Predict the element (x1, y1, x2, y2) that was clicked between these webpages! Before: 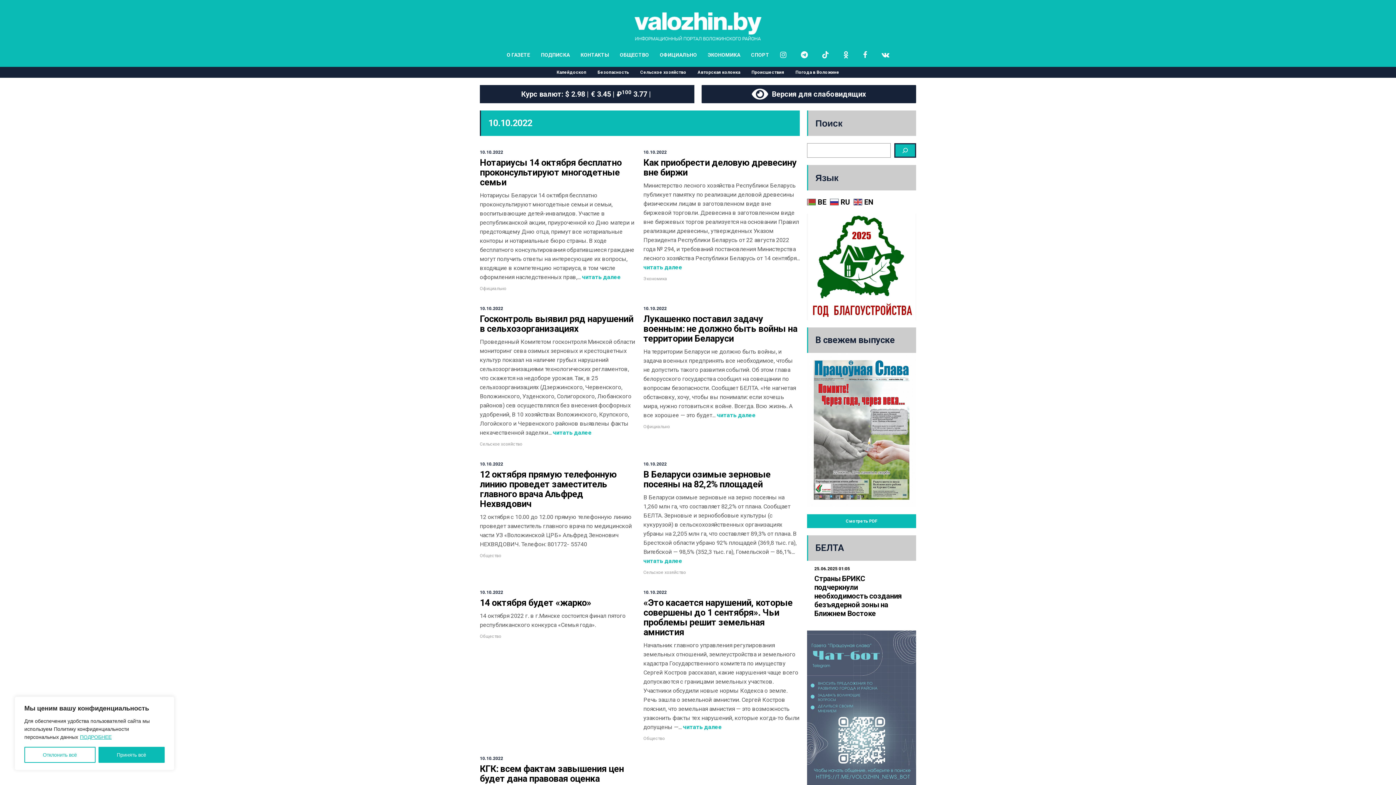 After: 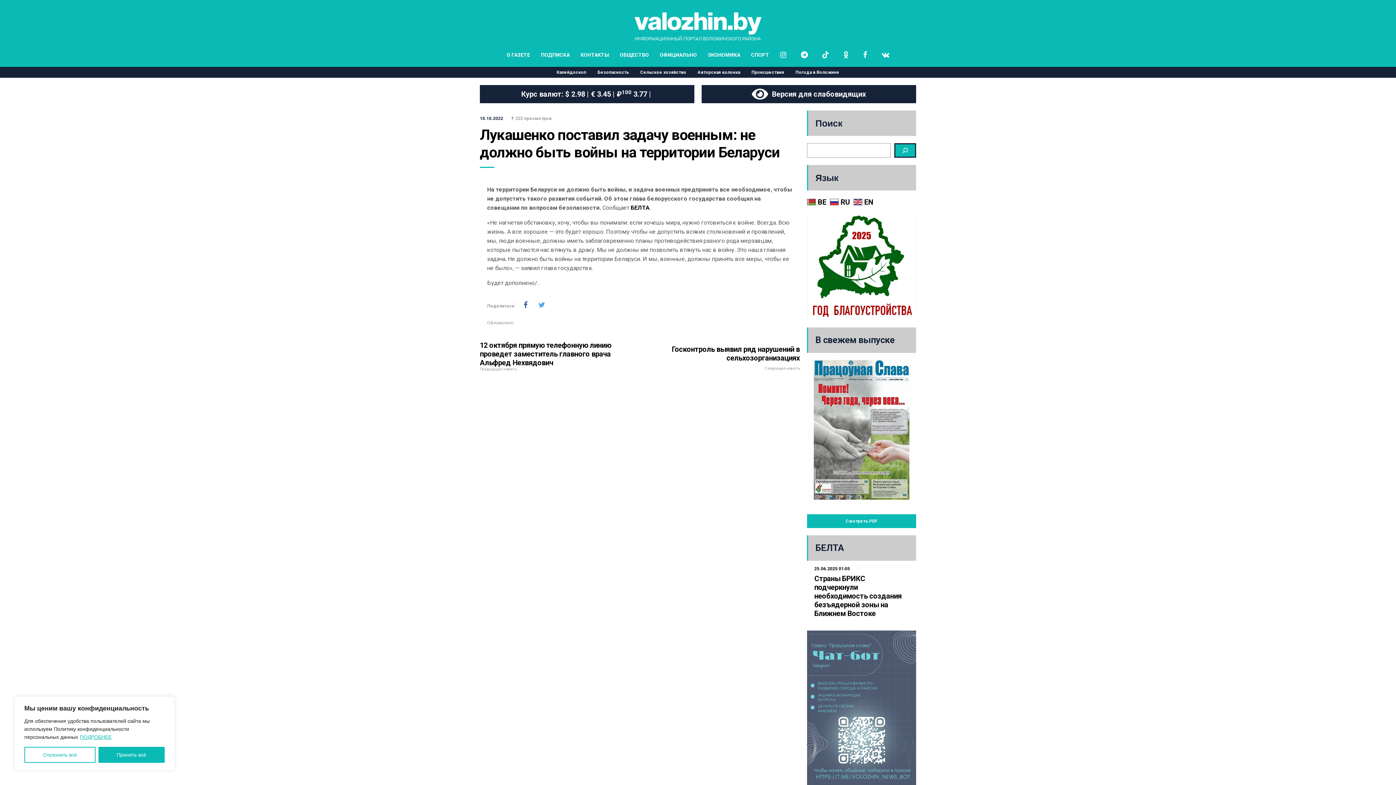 Action: bbox: (643, 313, 797, 344) label: Лукашенко поставил задачу военным: не должно быть войны на территории Беларуси